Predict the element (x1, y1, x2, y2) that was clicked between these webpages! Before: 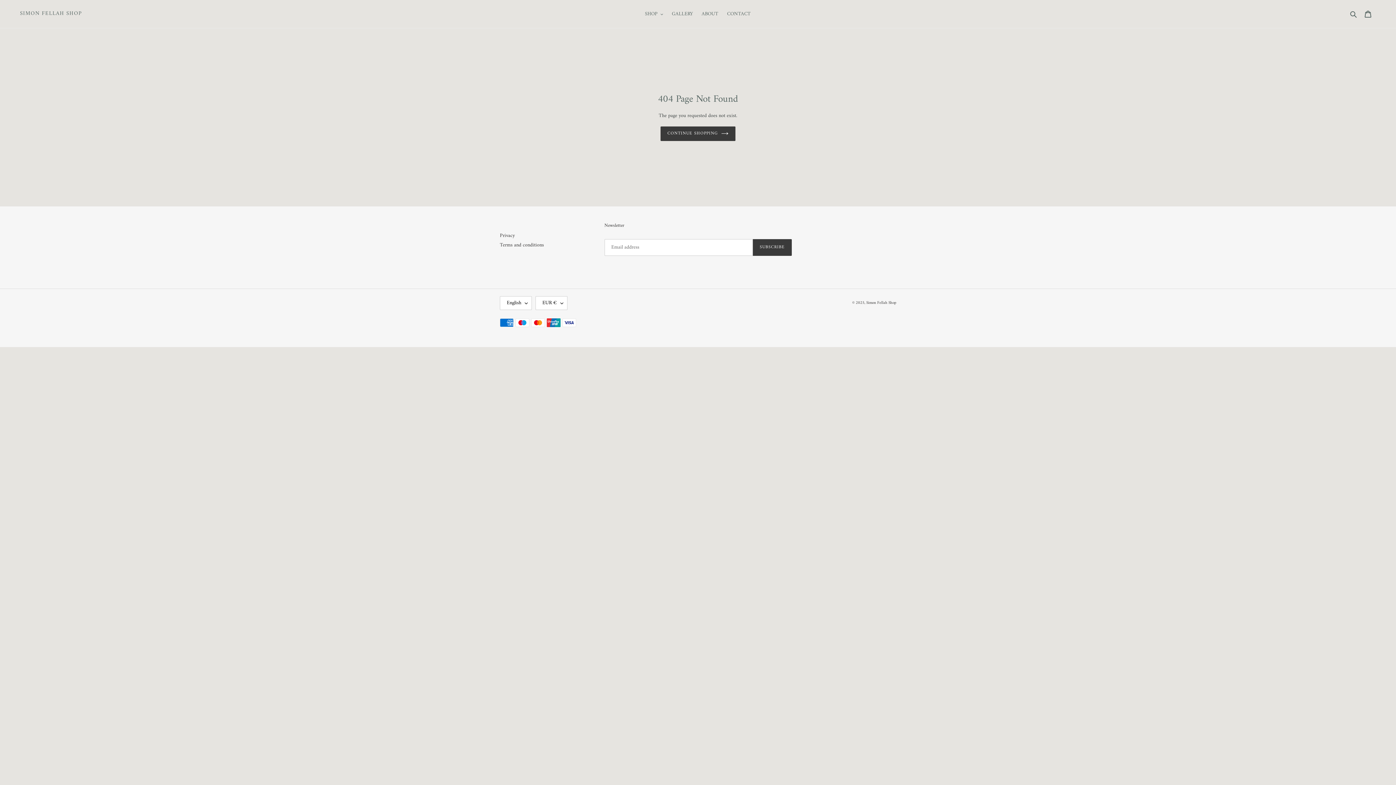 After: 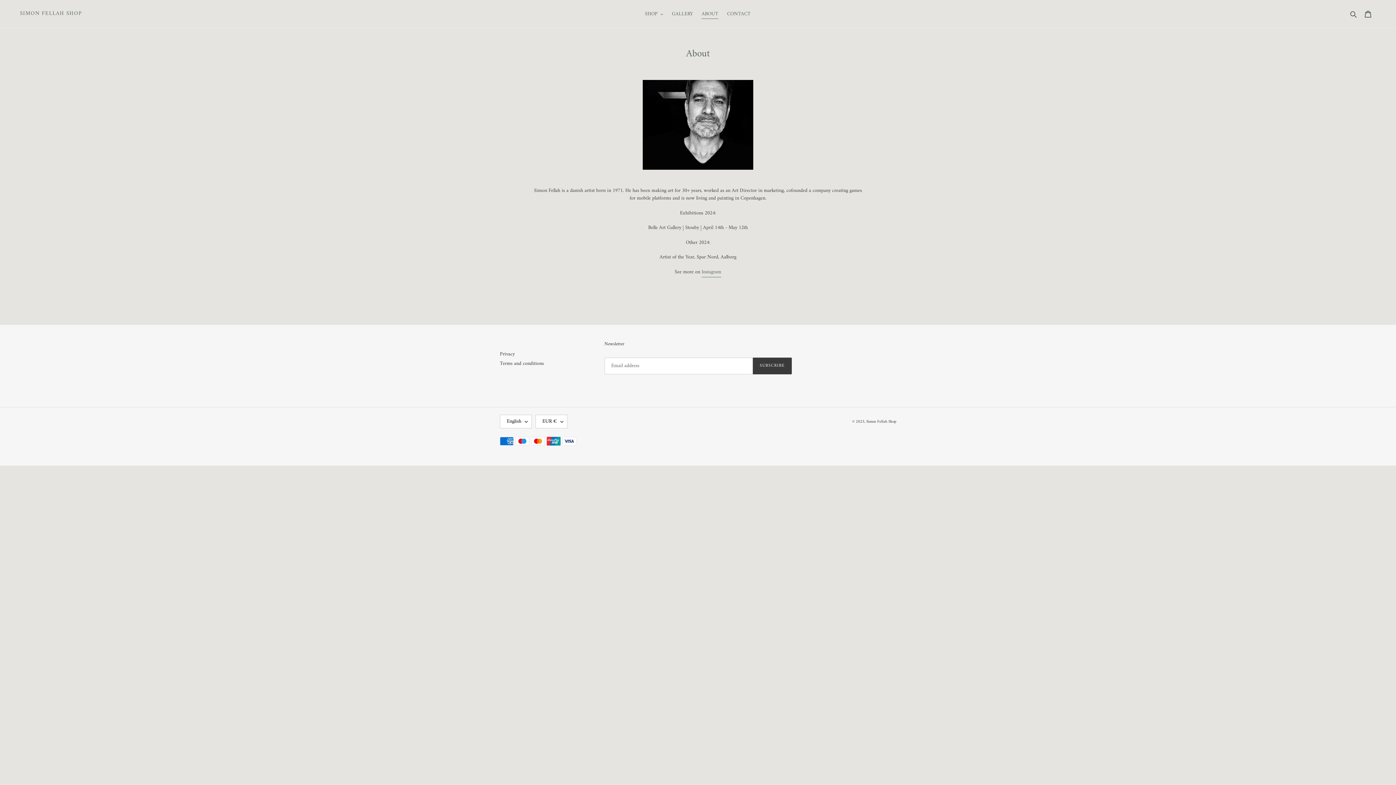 Action: label: ABOUT bbox: (698, 9, 722, 18)